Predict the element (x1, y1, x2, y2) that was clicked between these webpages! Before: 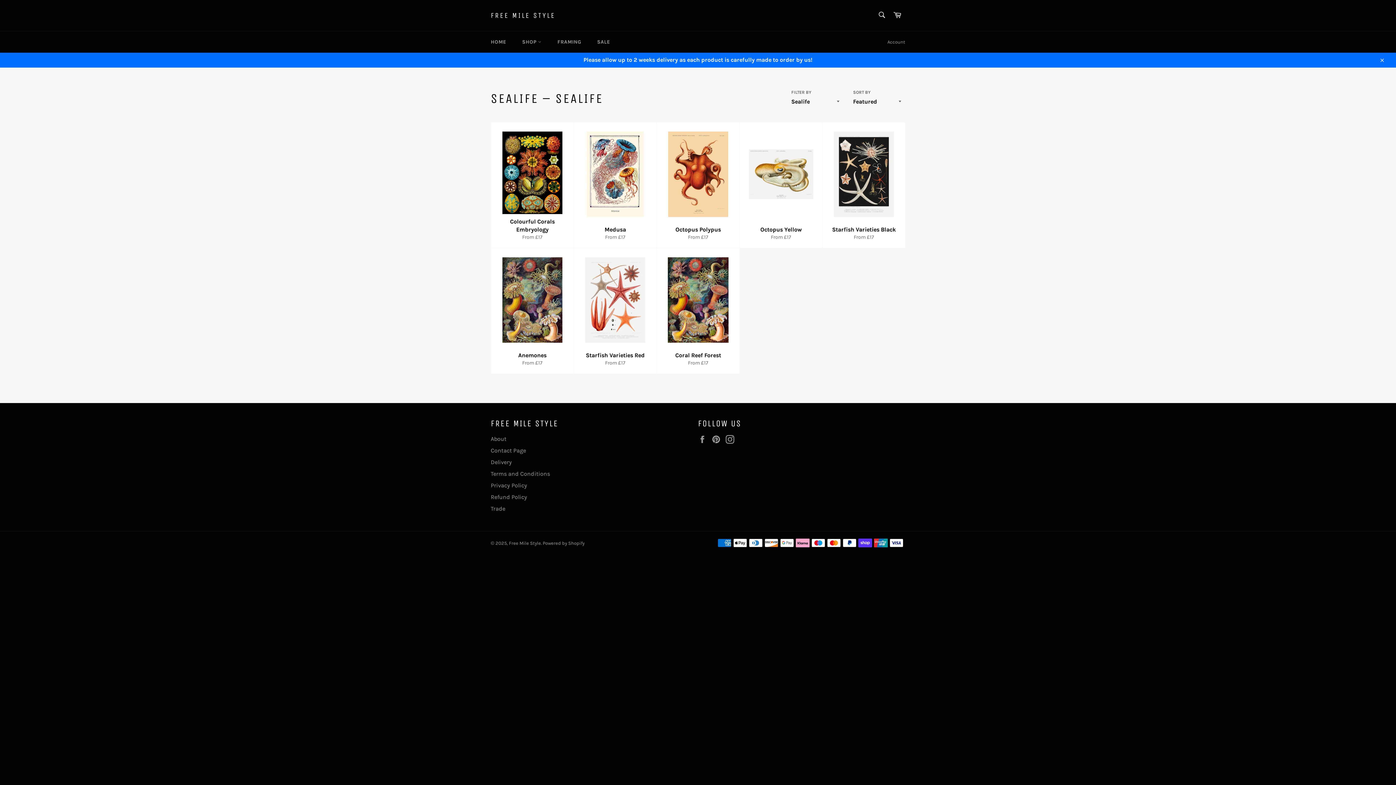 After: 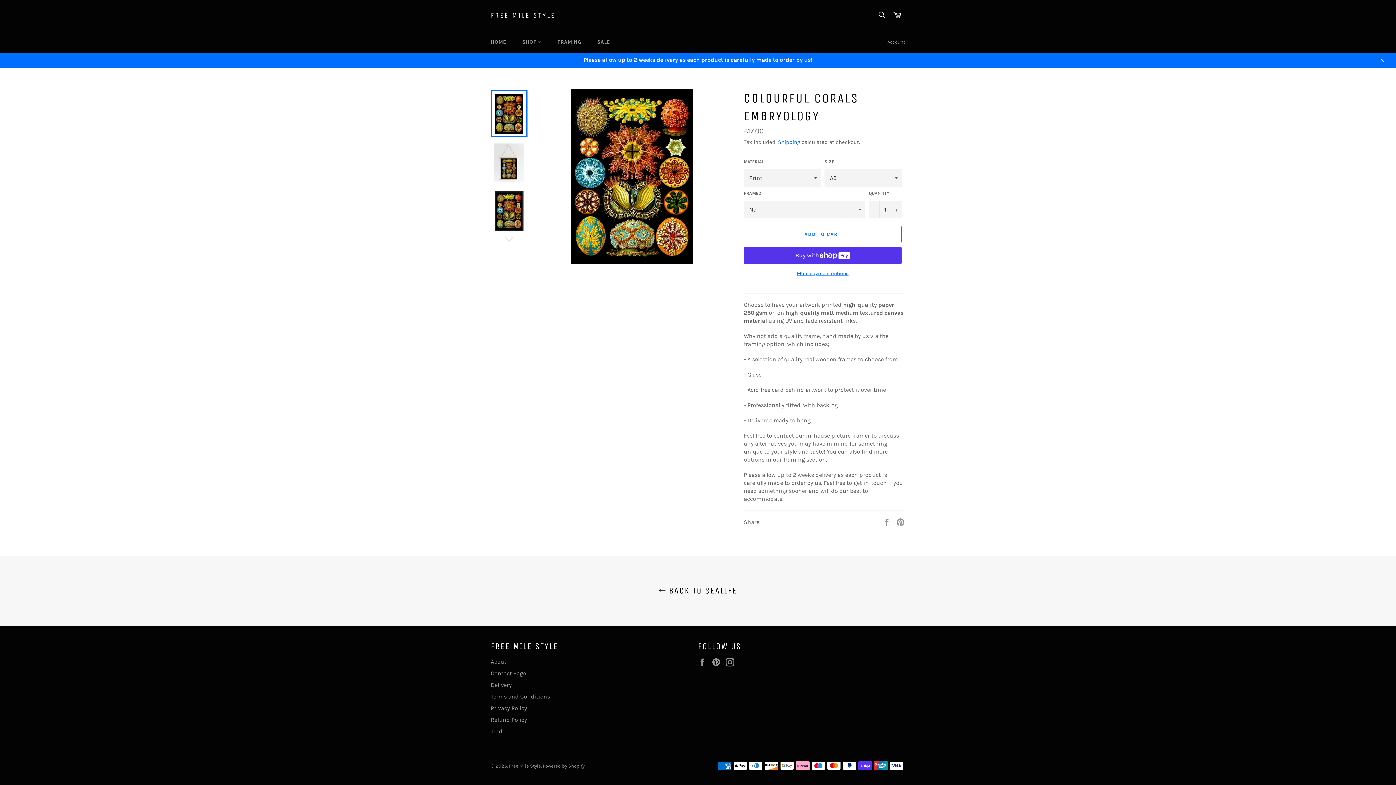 Action: label: Colourful Corals Embryology
From £17 bbox: (490, 122, 573, 248)